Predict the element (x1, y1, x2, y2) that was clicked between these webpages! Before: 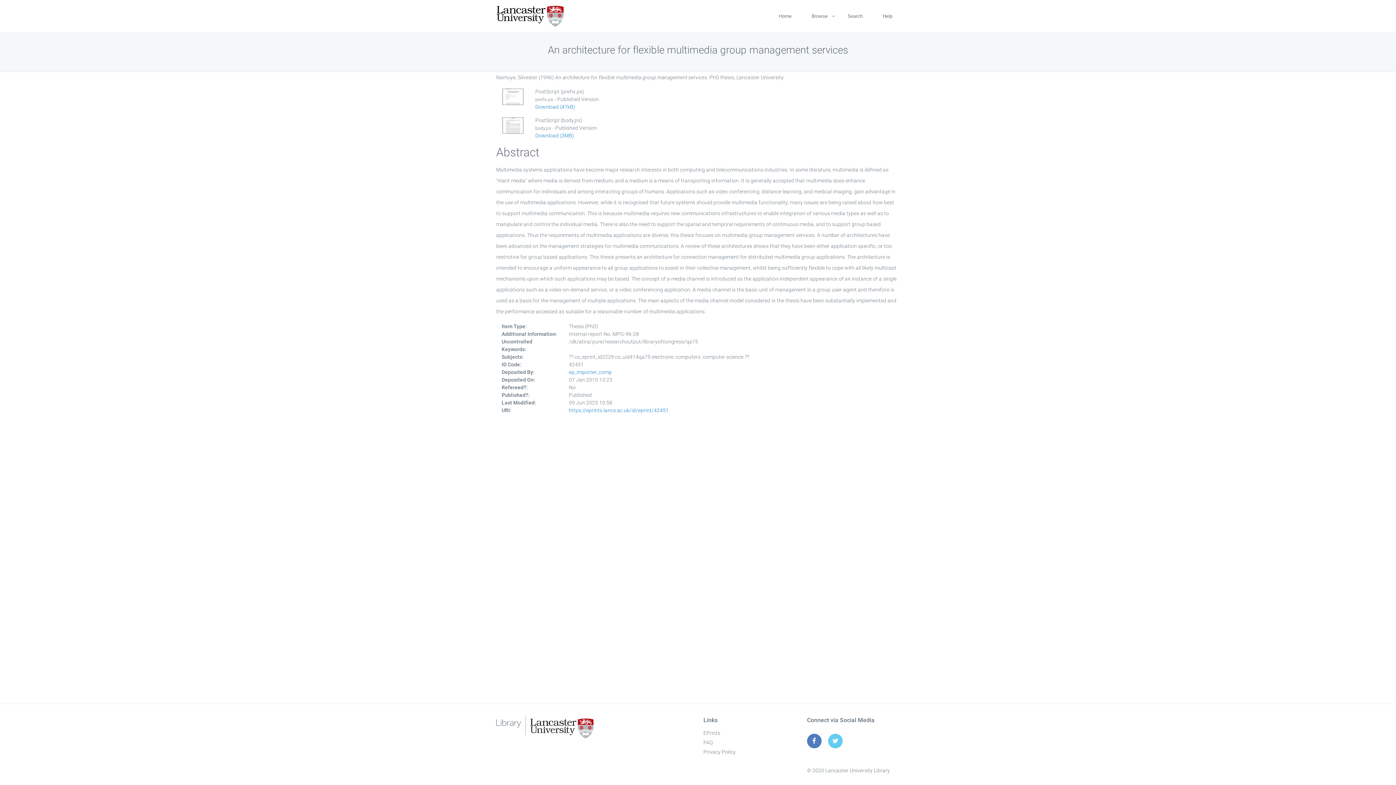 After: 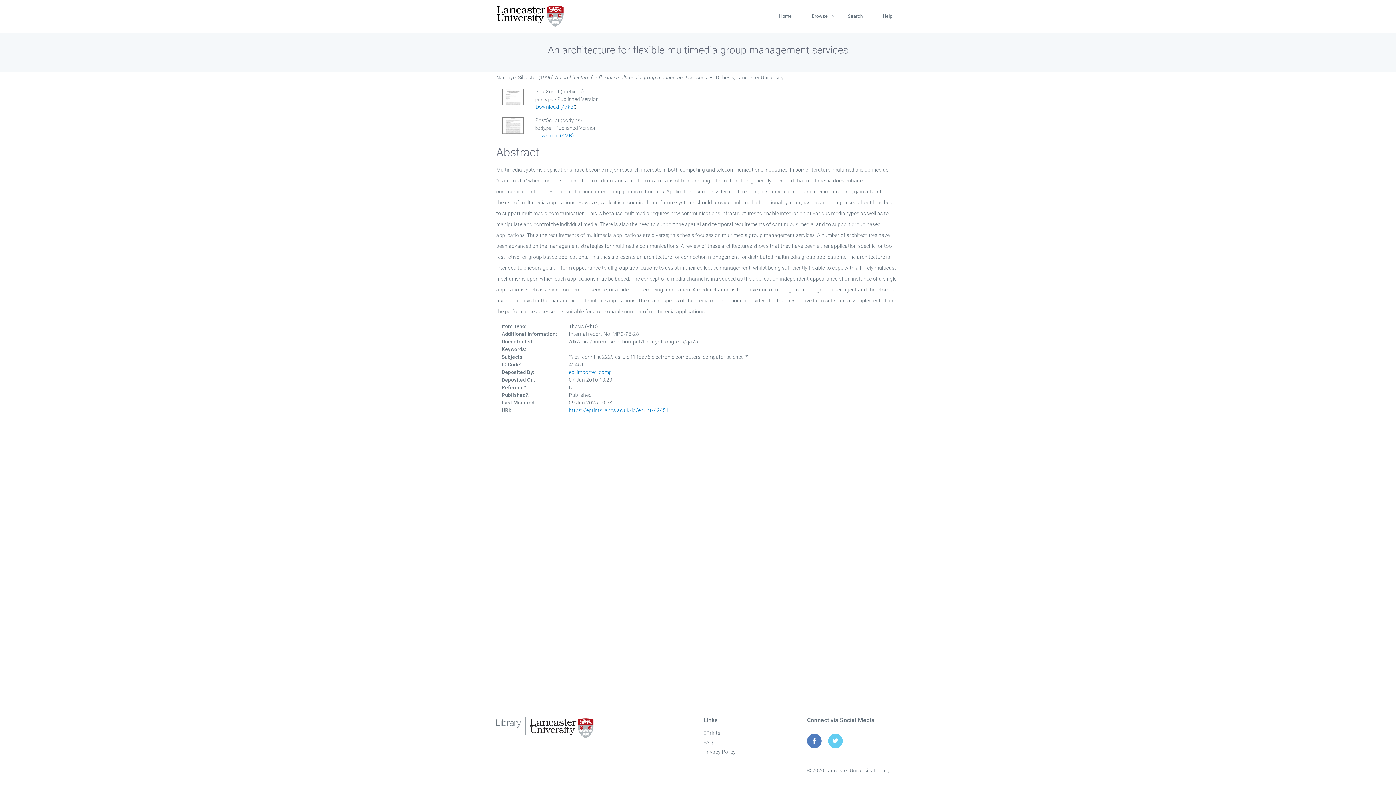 Action: bbox: (535, 104, 575, 109) label: Download (47kB)